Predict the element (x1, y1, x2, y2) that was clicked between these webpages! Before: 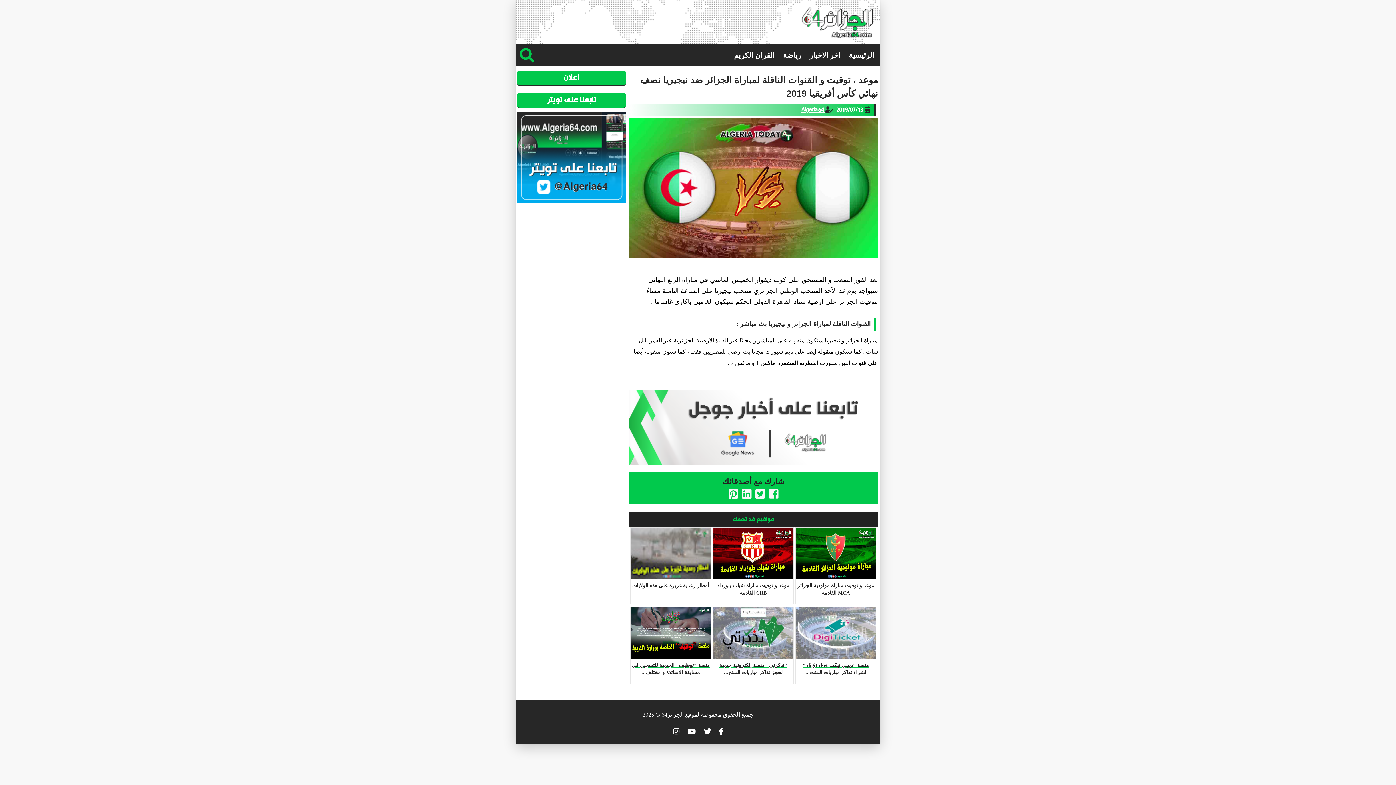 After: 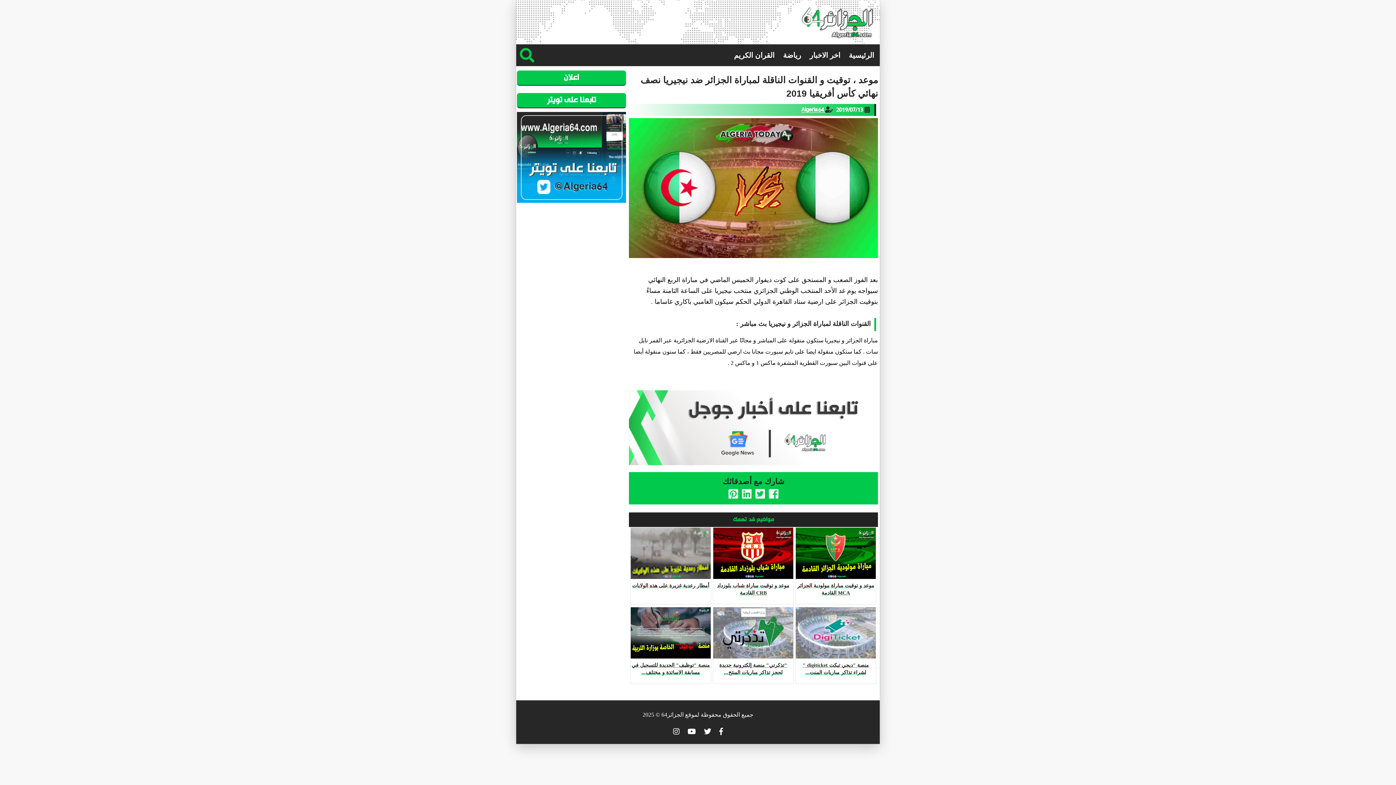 Action: bbox: (768, 492, 779, 499)